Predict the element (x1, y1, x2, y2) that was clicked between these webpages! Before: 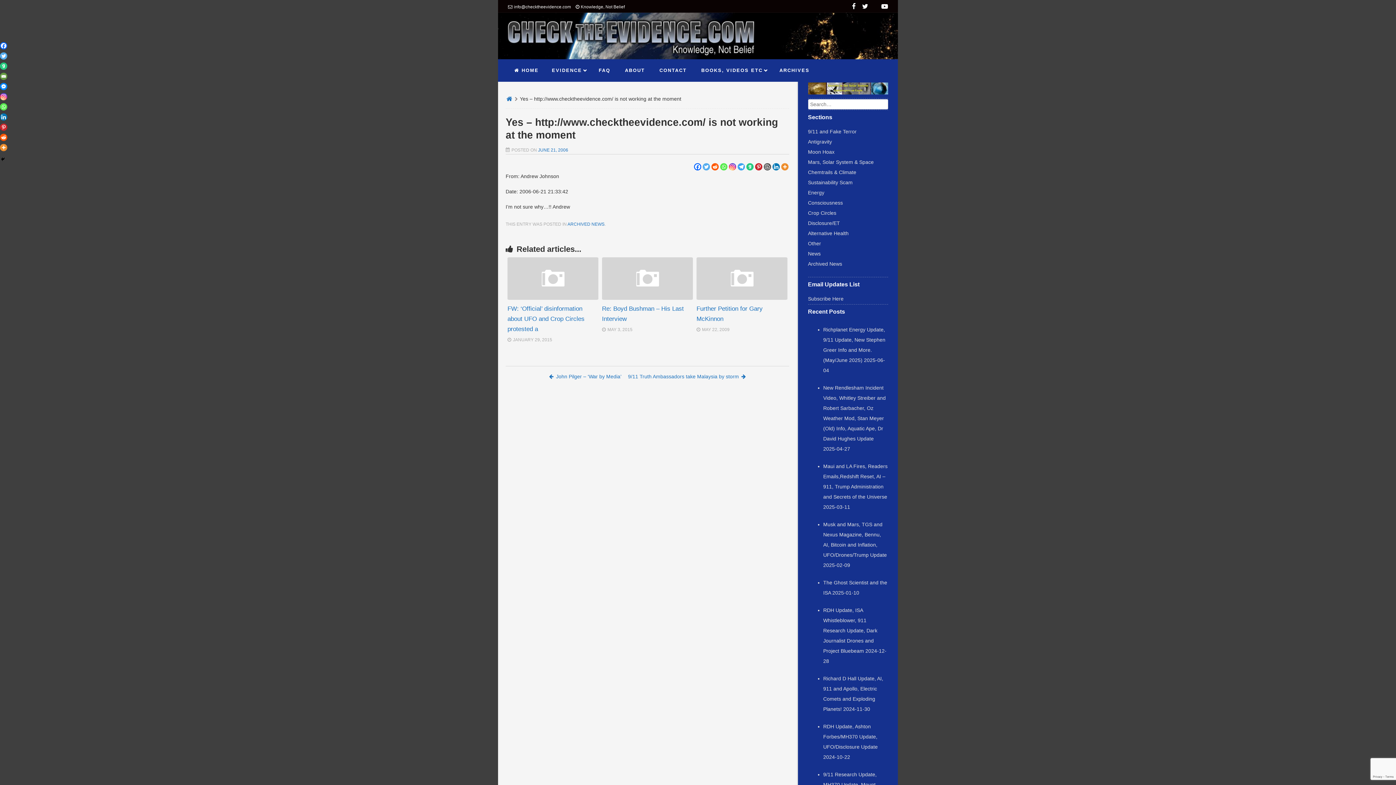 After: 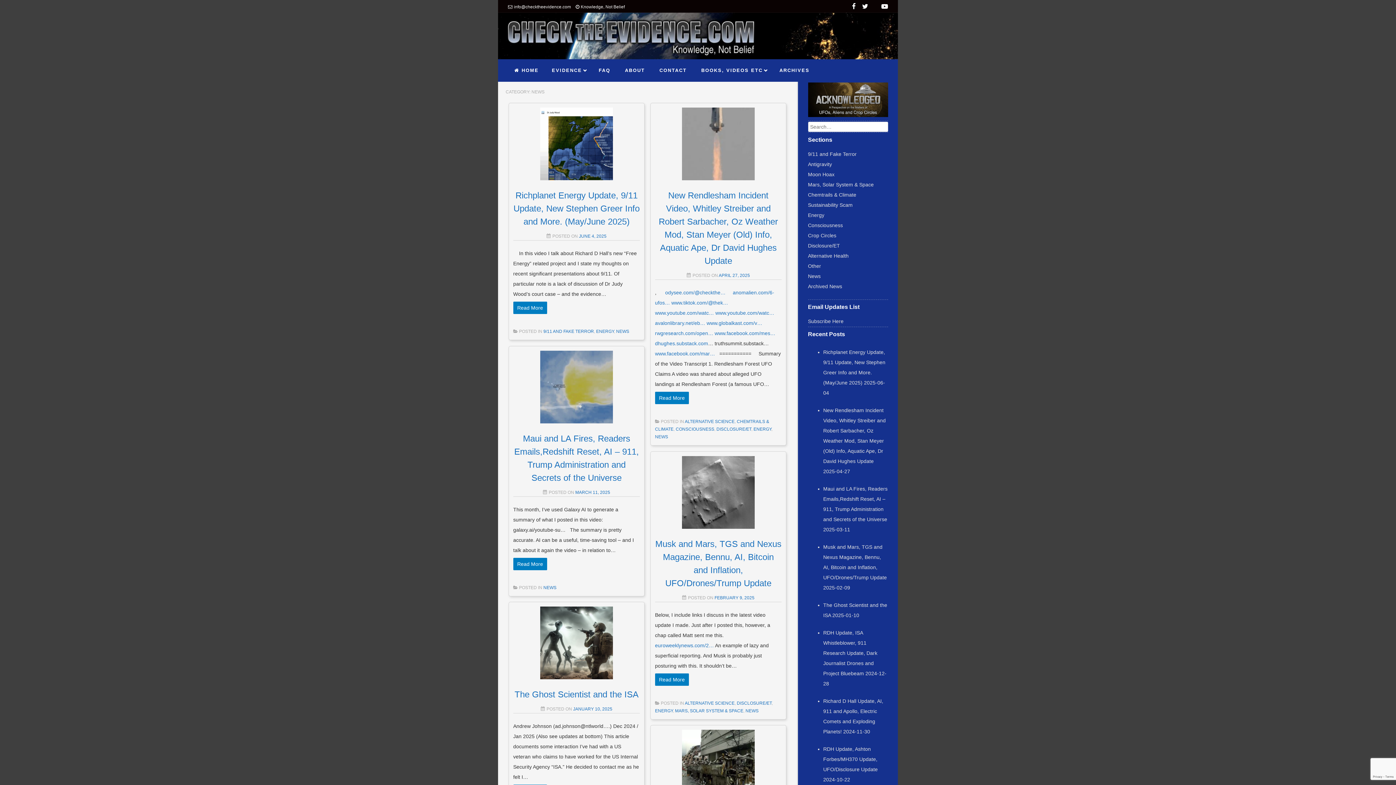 Action: bbox: (808, 247, 820, 260) label: News